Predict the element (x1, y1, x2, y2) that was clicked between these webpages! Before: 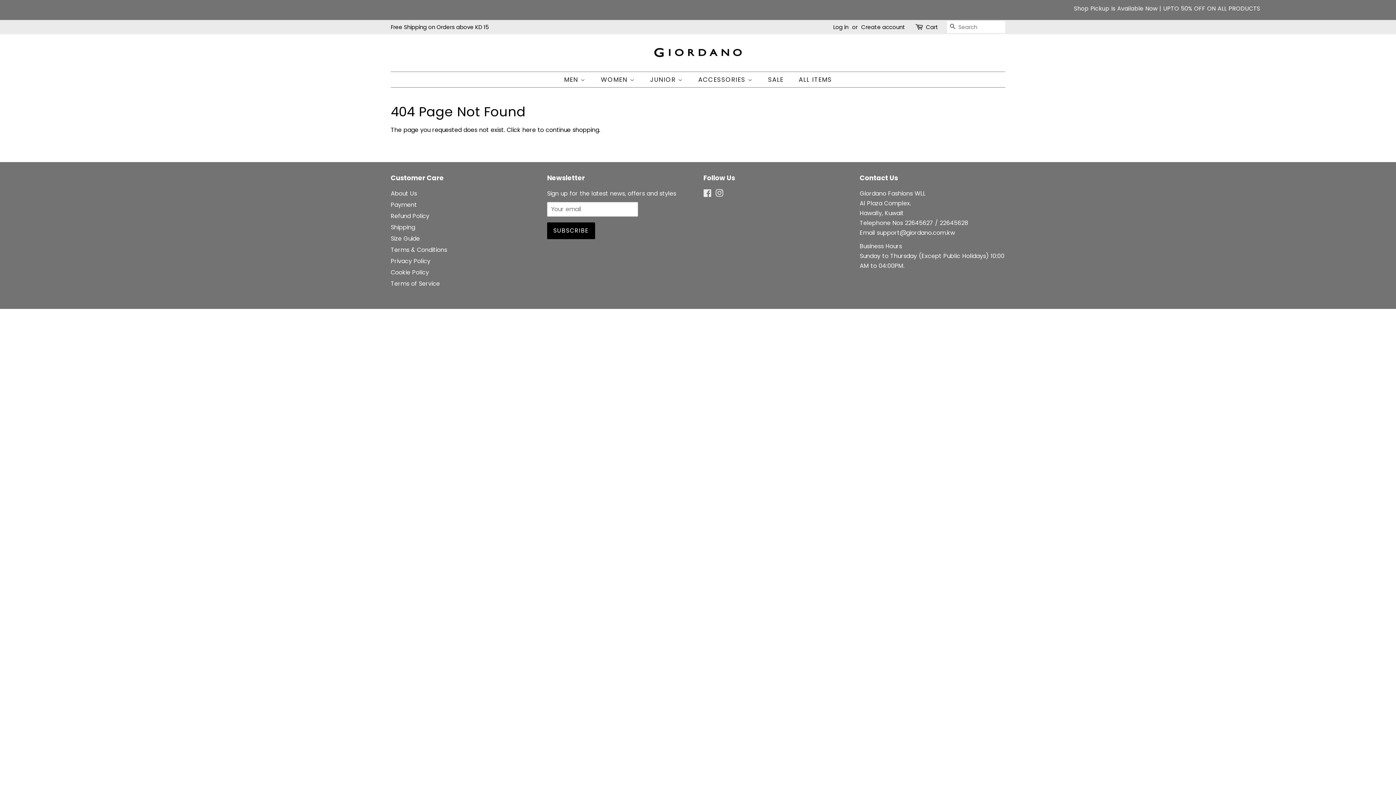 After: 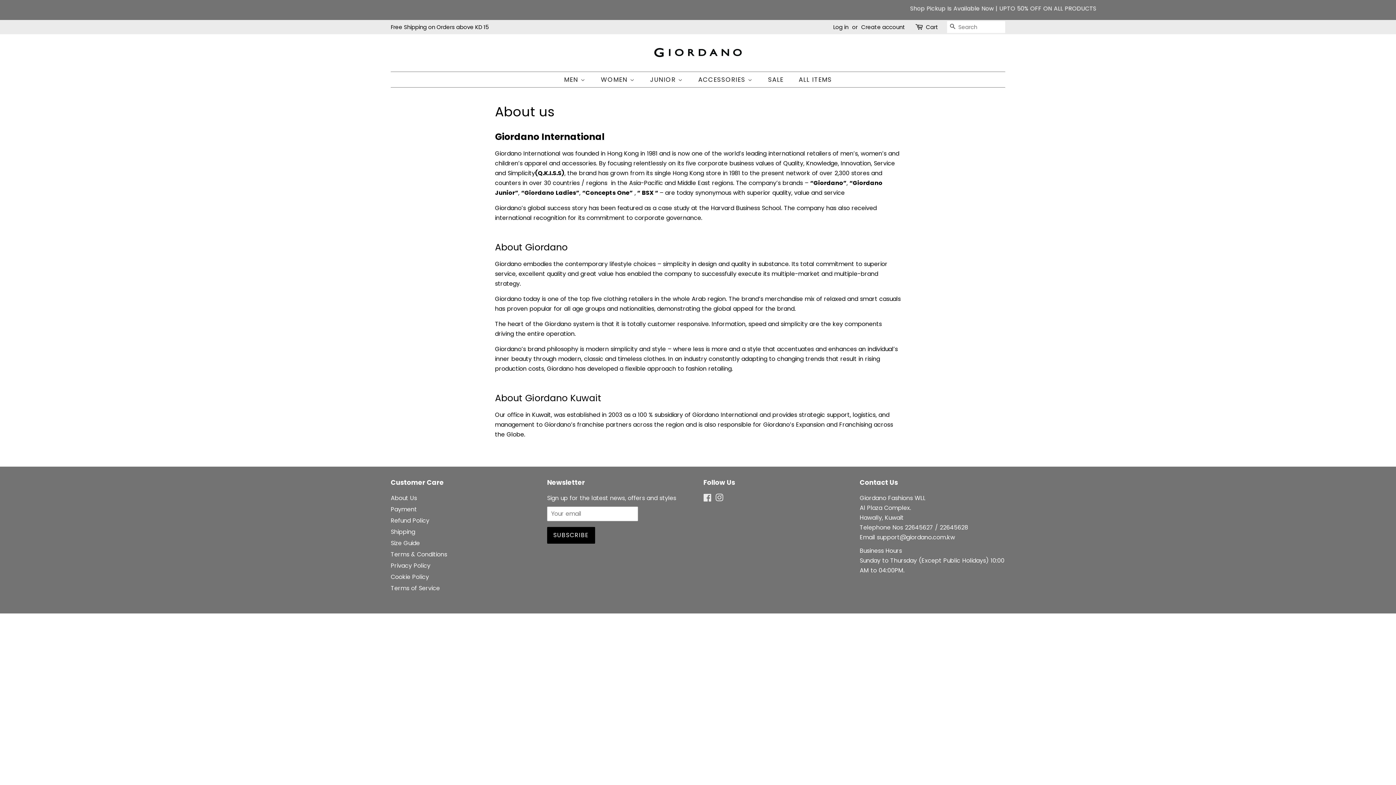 Action: bbox: (390, 189, 417, 197) label: About Us